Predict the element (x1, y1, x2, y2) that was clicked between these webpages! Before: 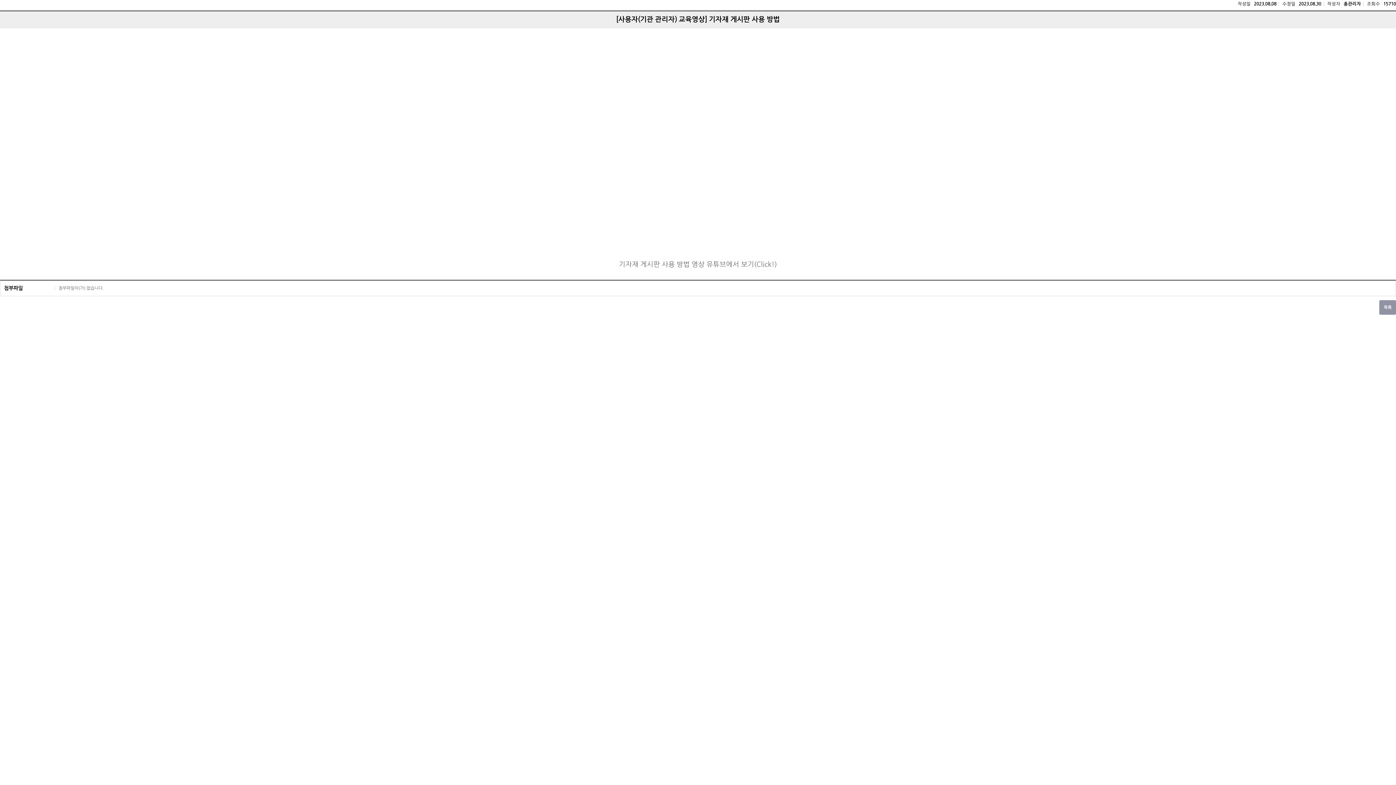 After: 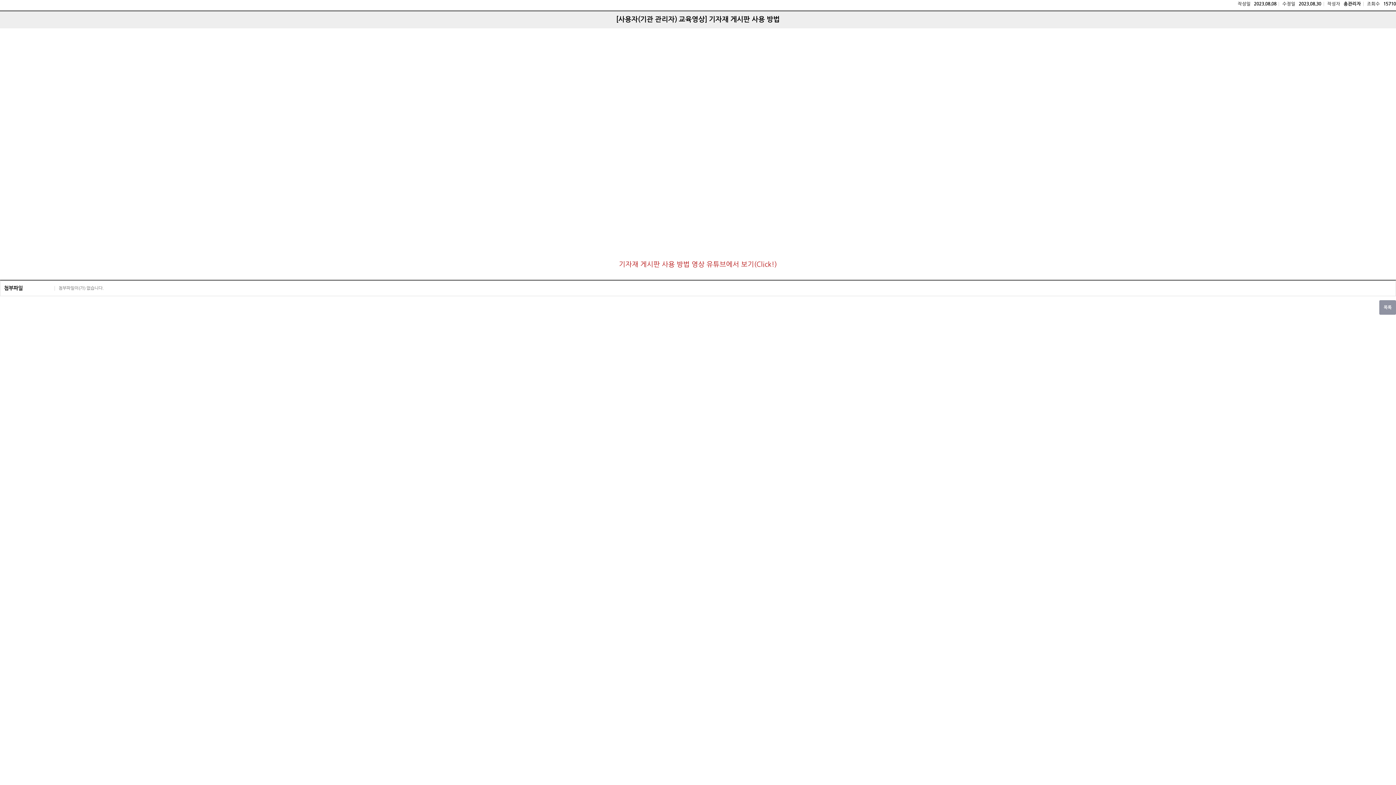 Action: label: 기자재 게시판 사용 방법 영상 유튜브에서 보기(Click!) bbox: (619, 261, 777, 267)